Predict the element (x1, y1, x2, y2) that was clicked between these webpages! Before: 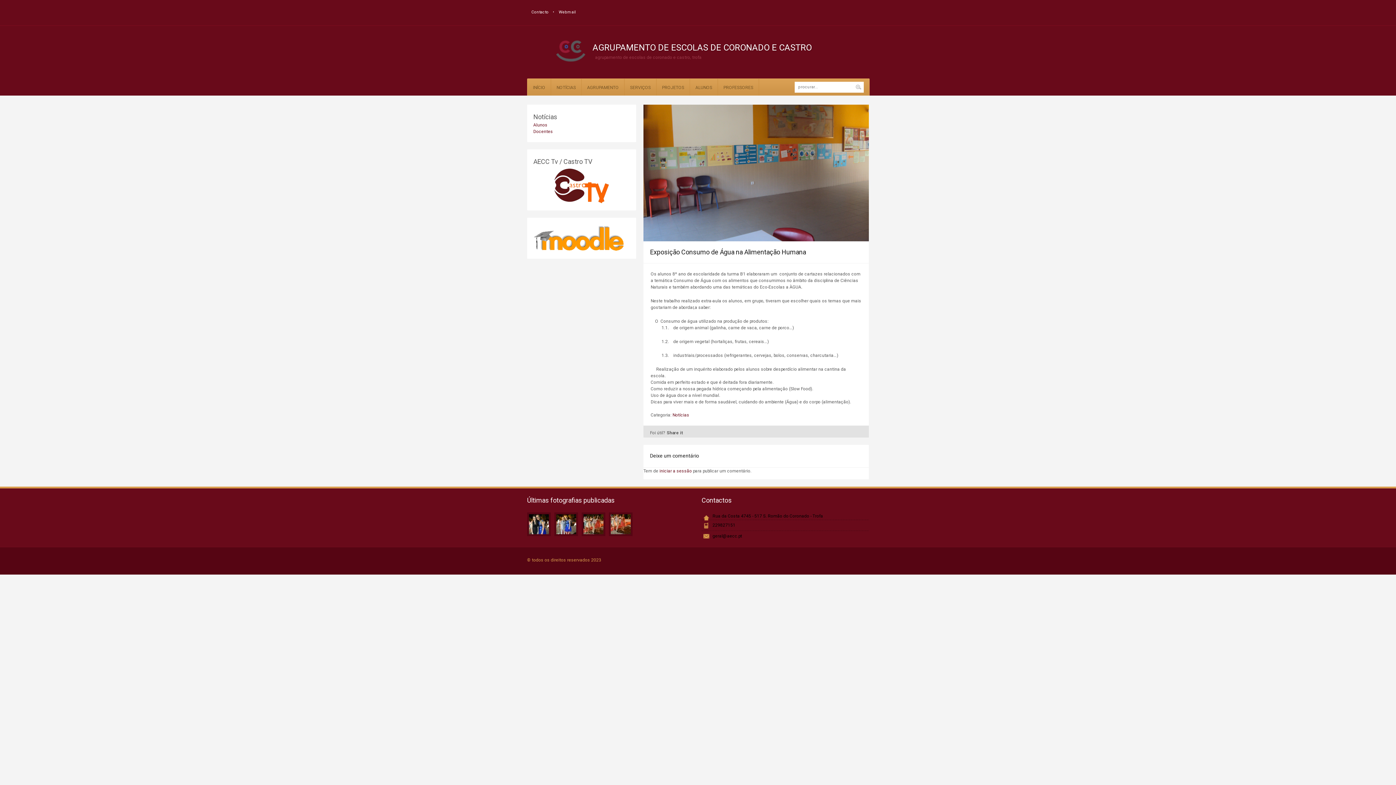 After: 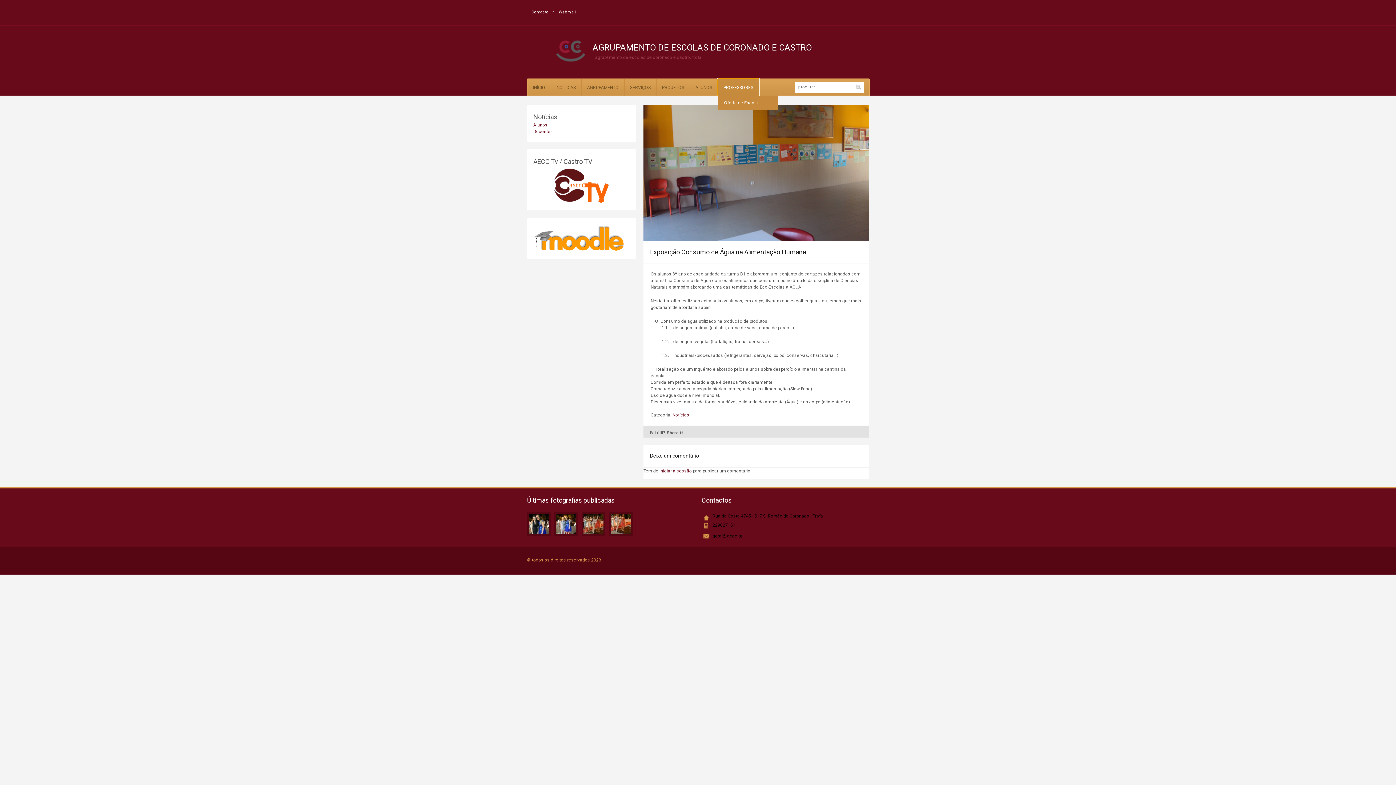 Action: bbox: (718, 78, 758, 95) label: PROFESSORES